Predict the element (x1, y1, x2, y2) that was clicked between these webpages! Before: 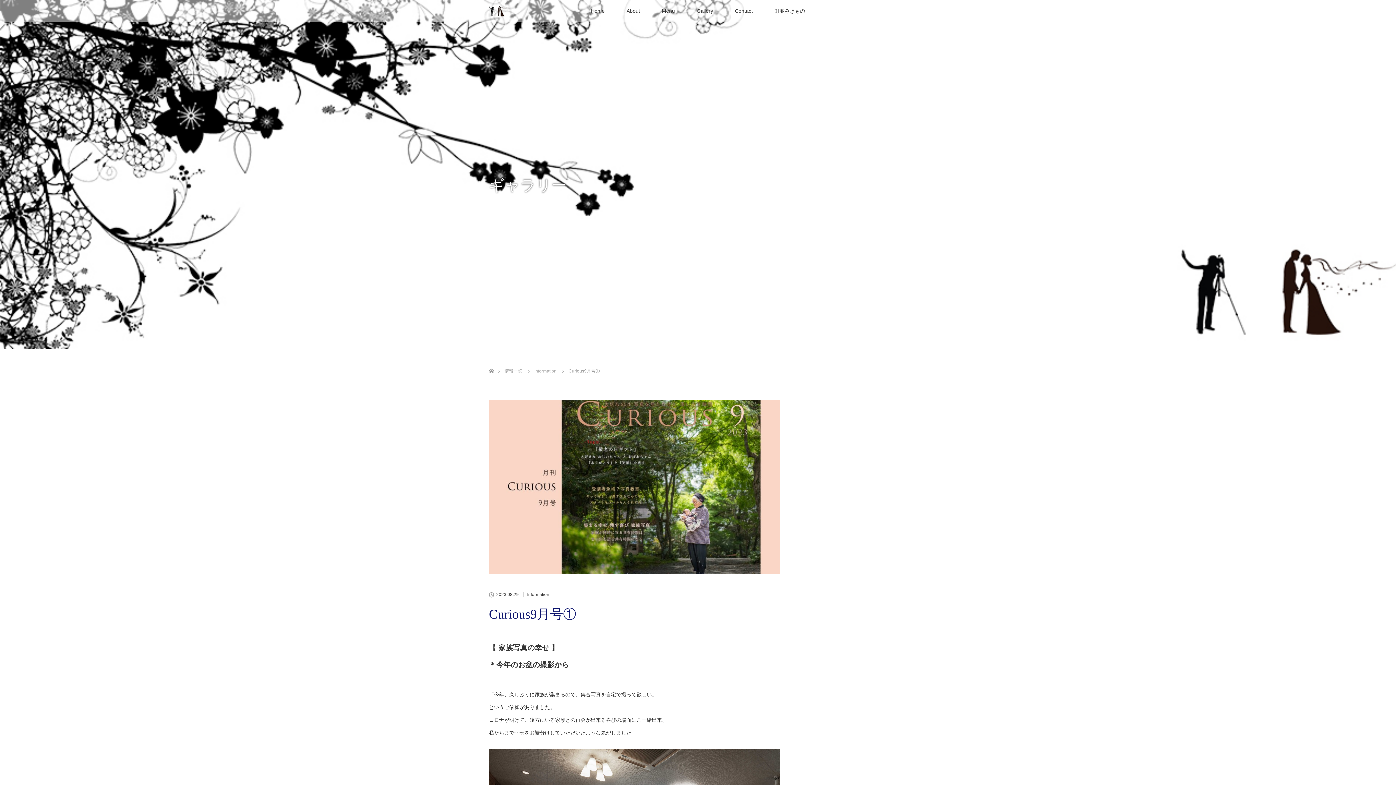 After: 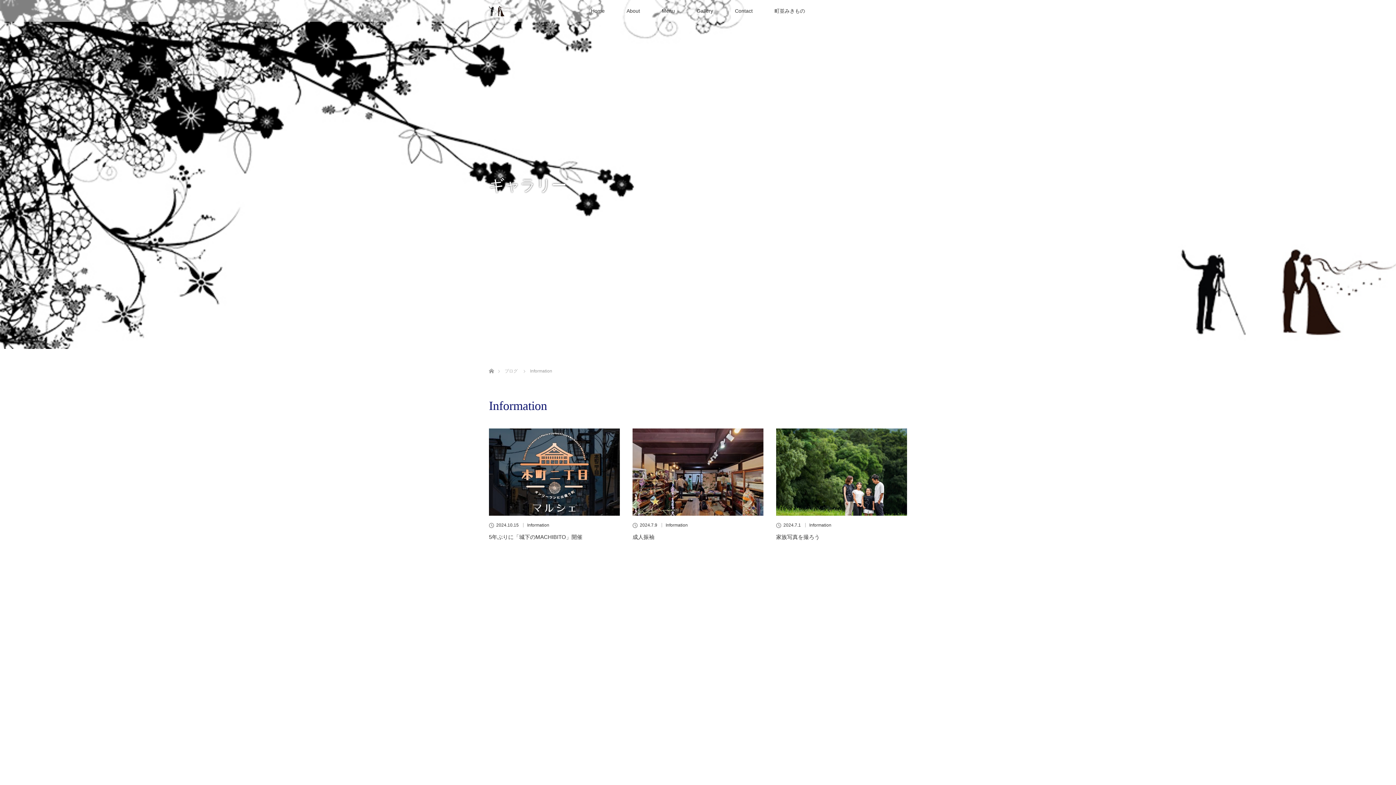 Action: bbox: (534, 368, 556, 373) label: Information